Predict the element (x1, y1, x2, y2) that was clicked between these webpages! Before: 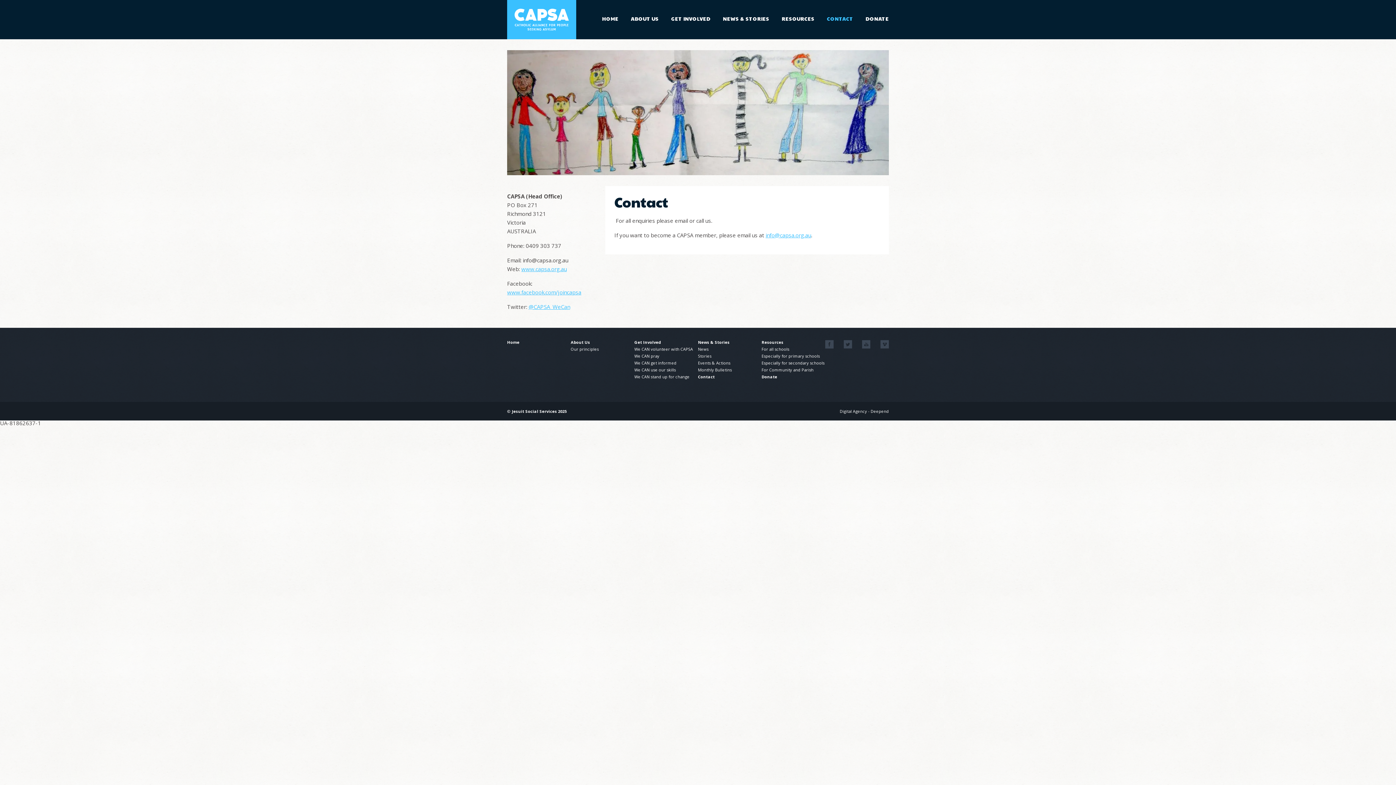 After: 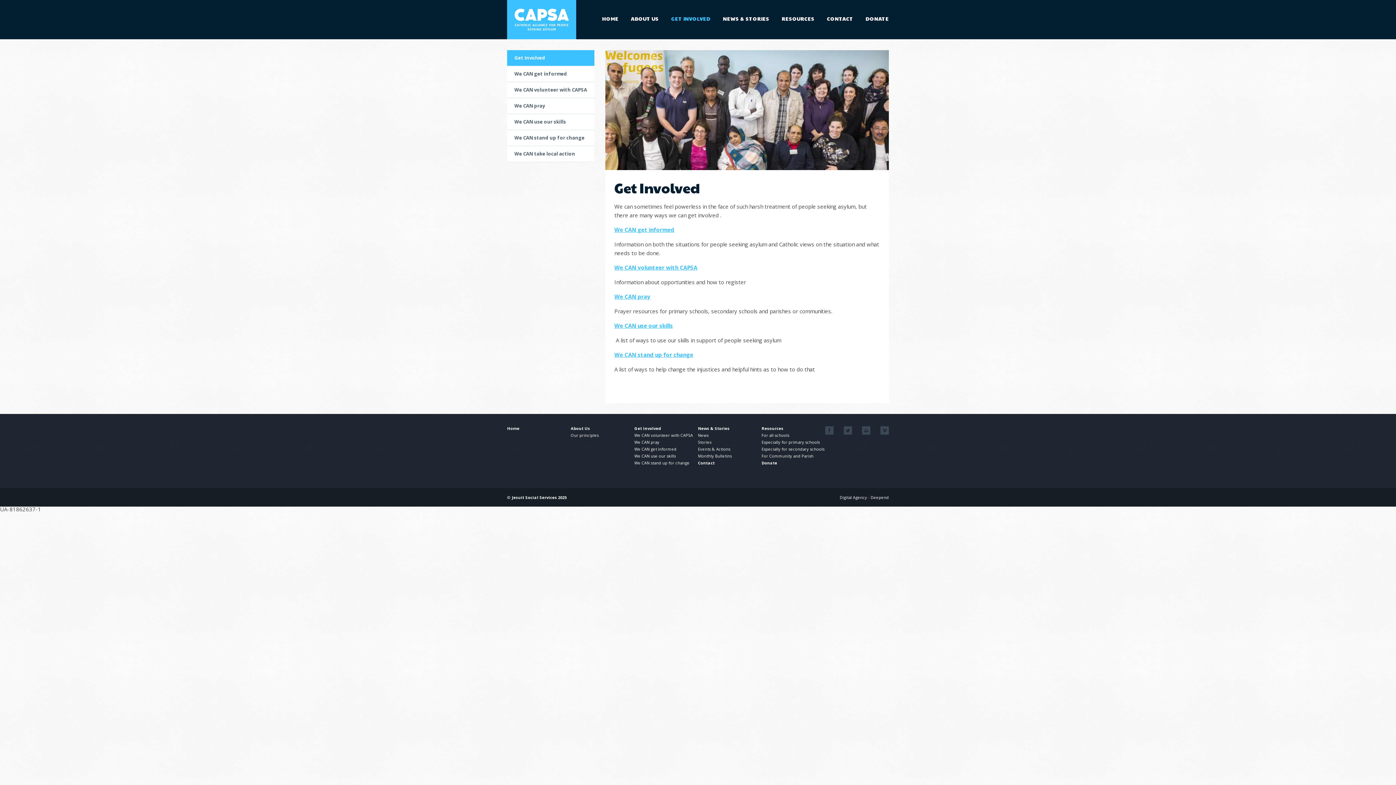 Action: bbox: (634, 339, 661, 345) label: Get Involved